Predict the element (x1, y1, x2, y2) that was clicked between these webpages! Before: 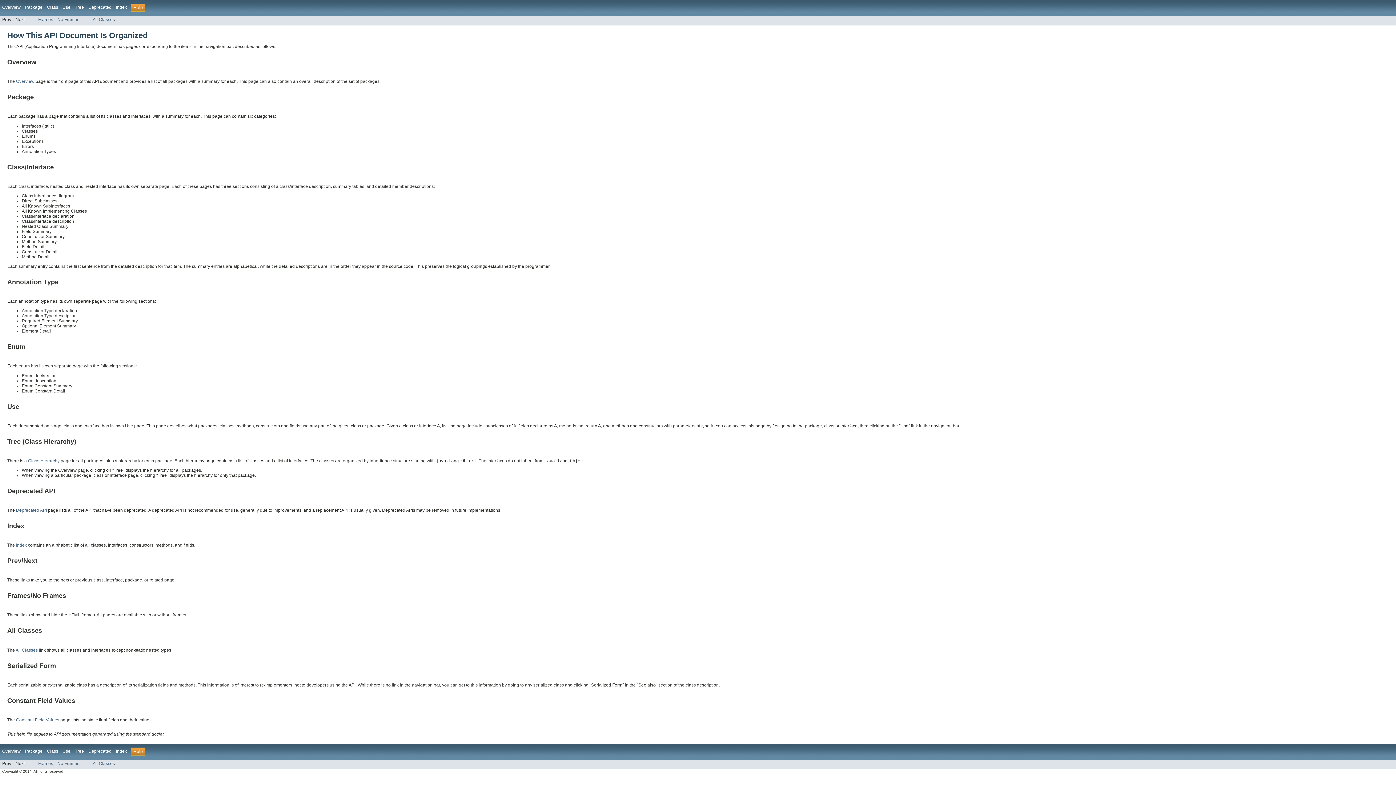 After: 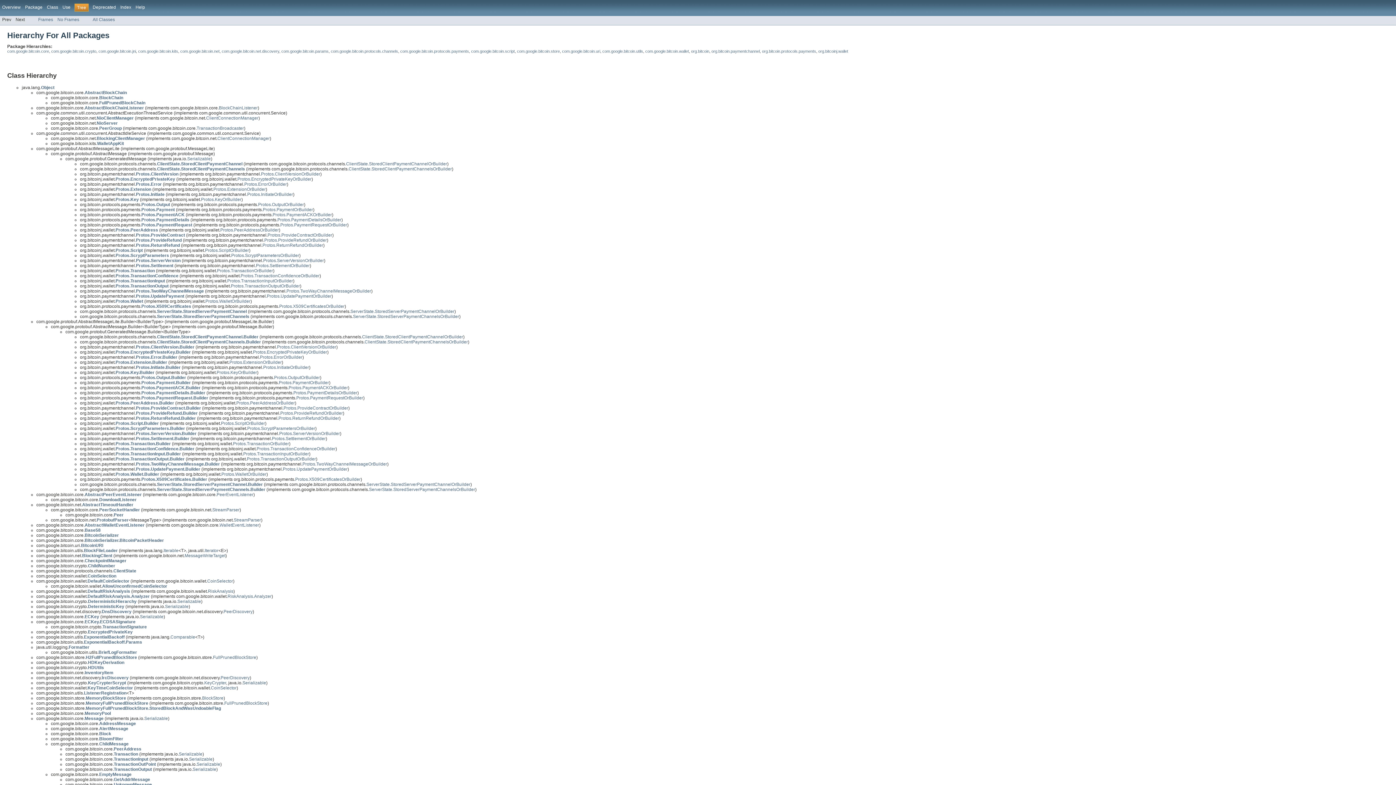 Action: bbox: (74, 4, 84, 9) label: Tree